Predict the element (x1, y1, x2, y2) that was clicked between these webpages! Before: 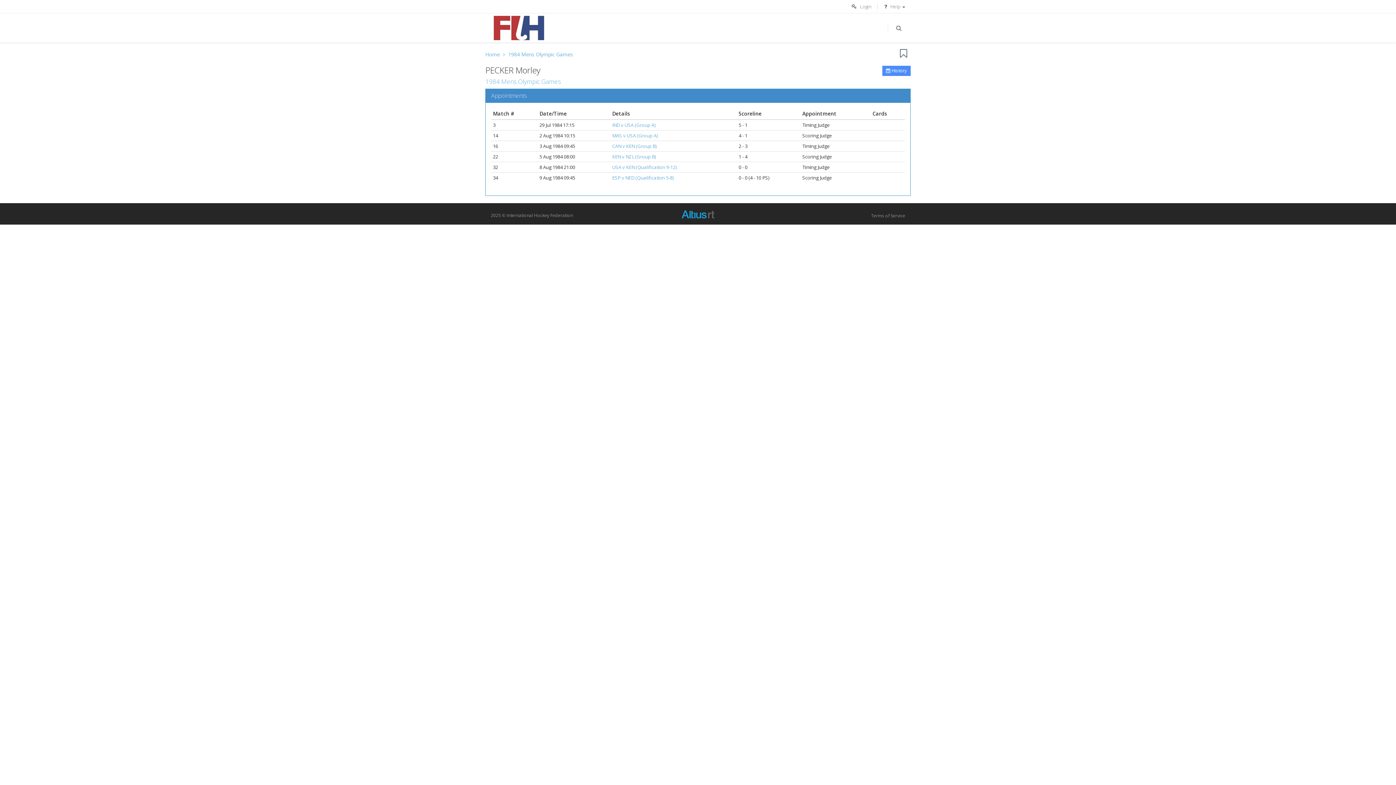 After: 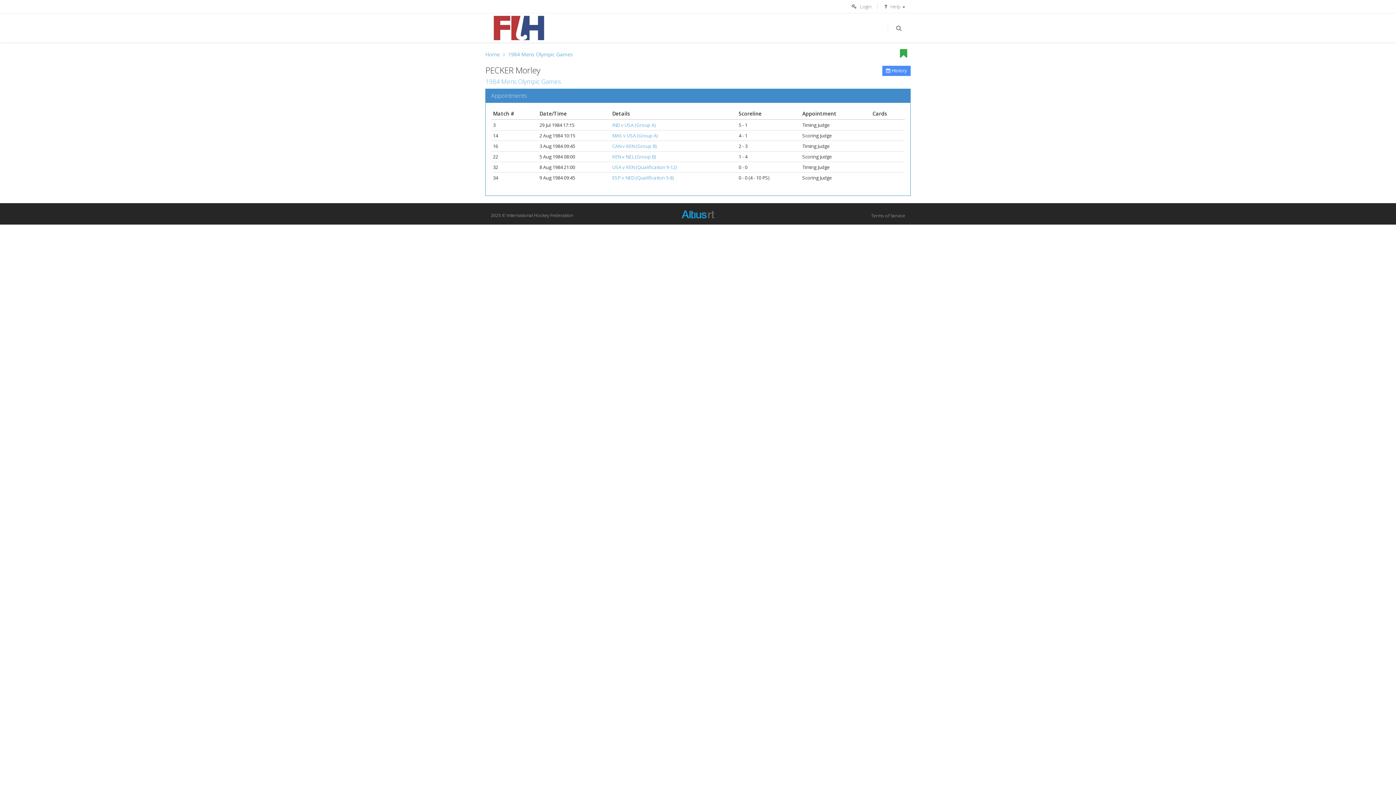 Action: bbox: (897, 51, 910, 58)